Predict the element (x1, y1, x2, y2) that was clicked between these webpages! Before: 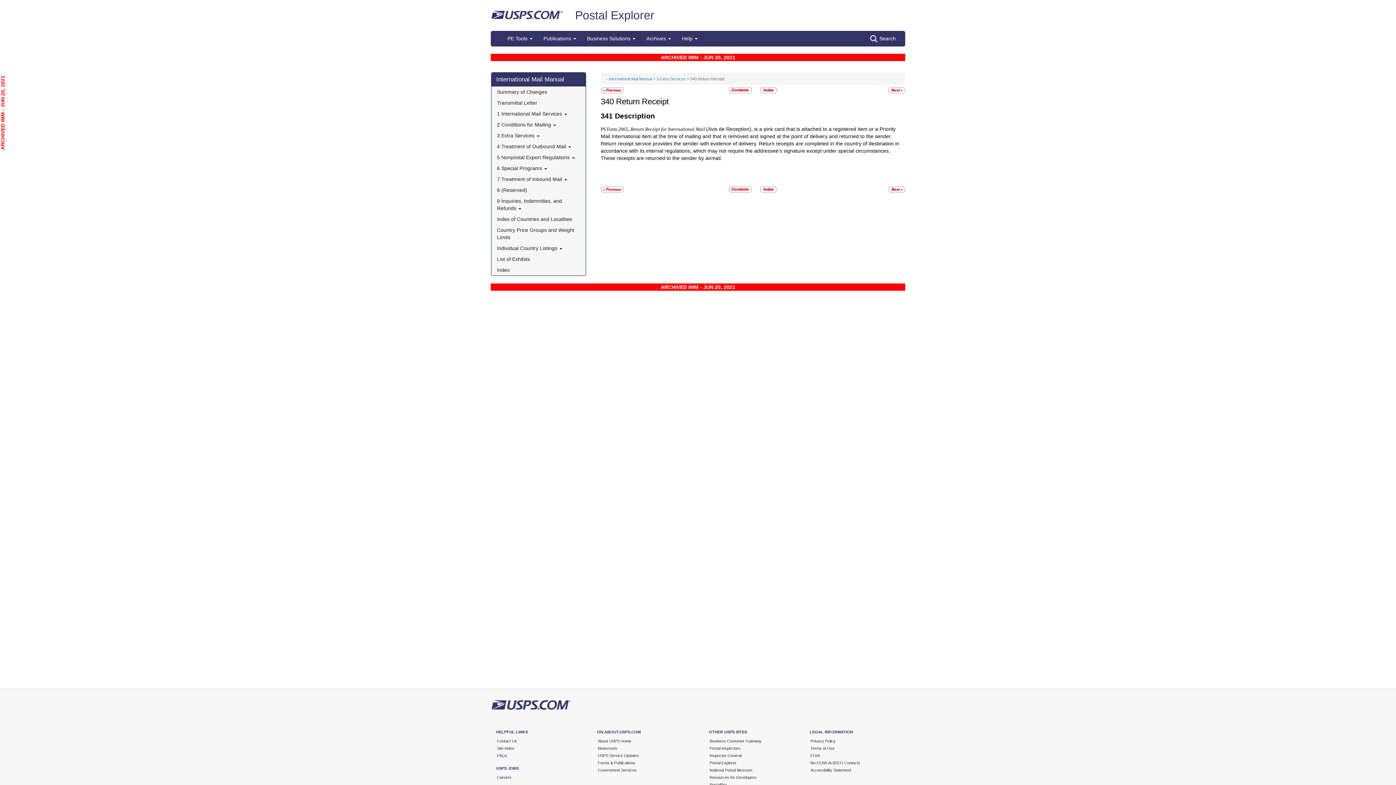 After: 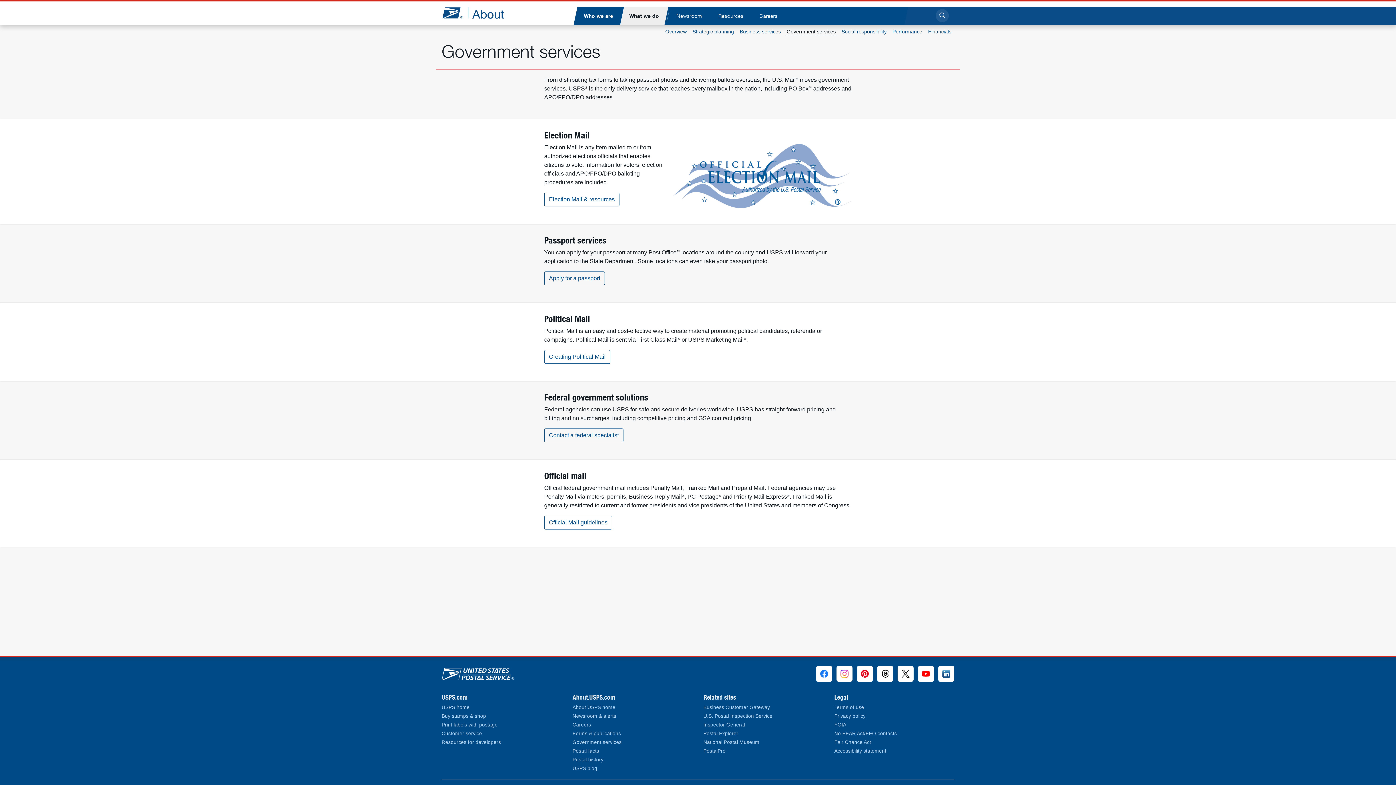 Action: bbox: (598, 768, 636, 772) label: Government Services